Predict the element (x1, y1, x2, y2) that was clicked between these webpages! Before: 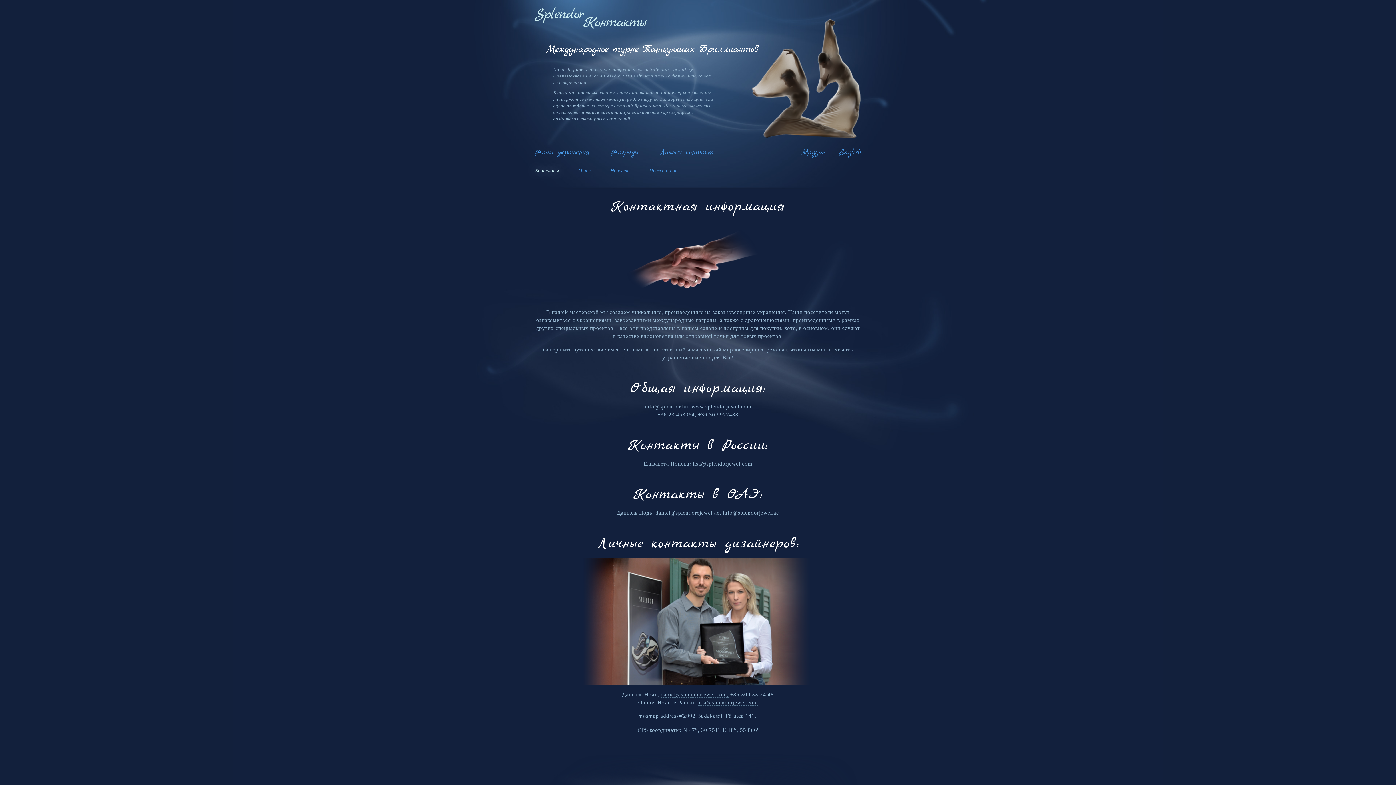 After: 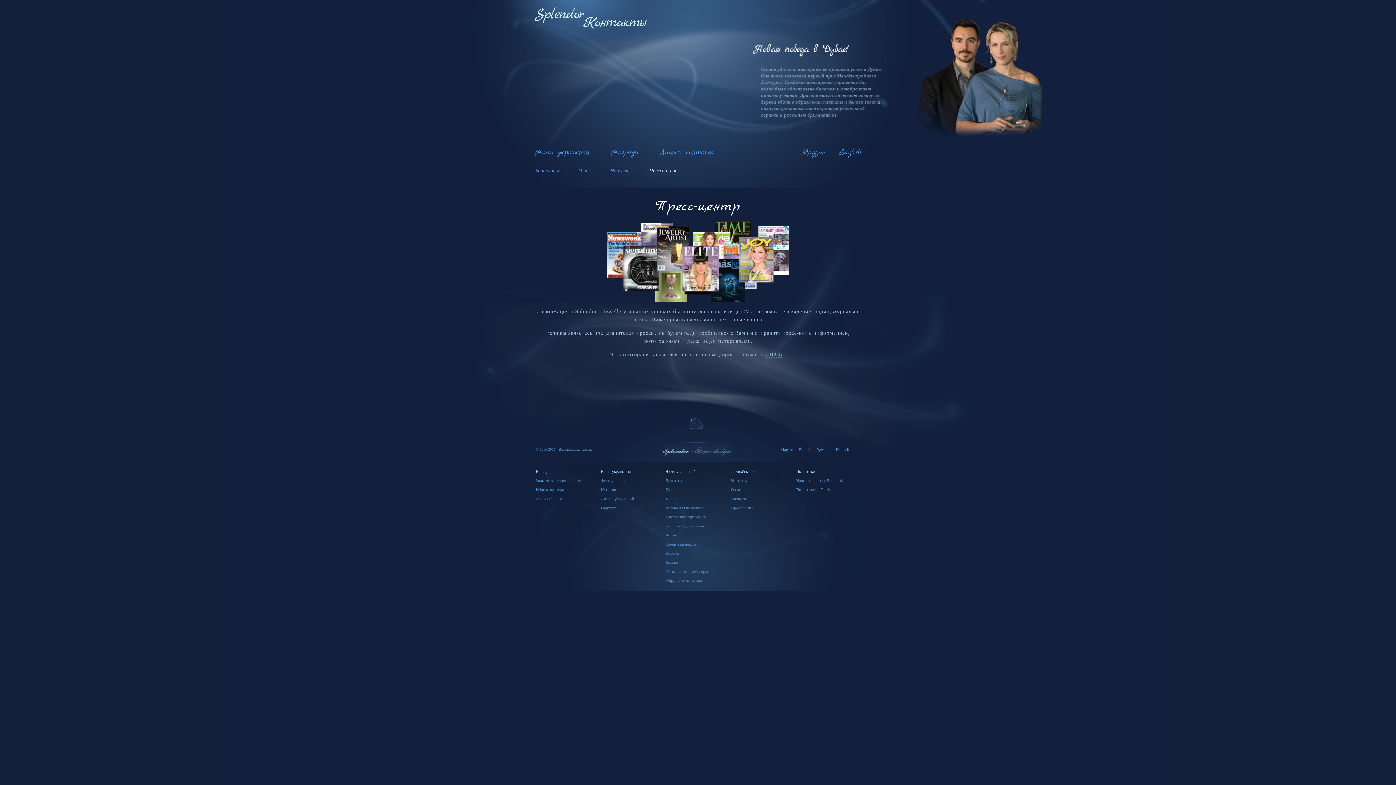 Action: bbox: (649, 168, 677, 173) label: Пресса о нас